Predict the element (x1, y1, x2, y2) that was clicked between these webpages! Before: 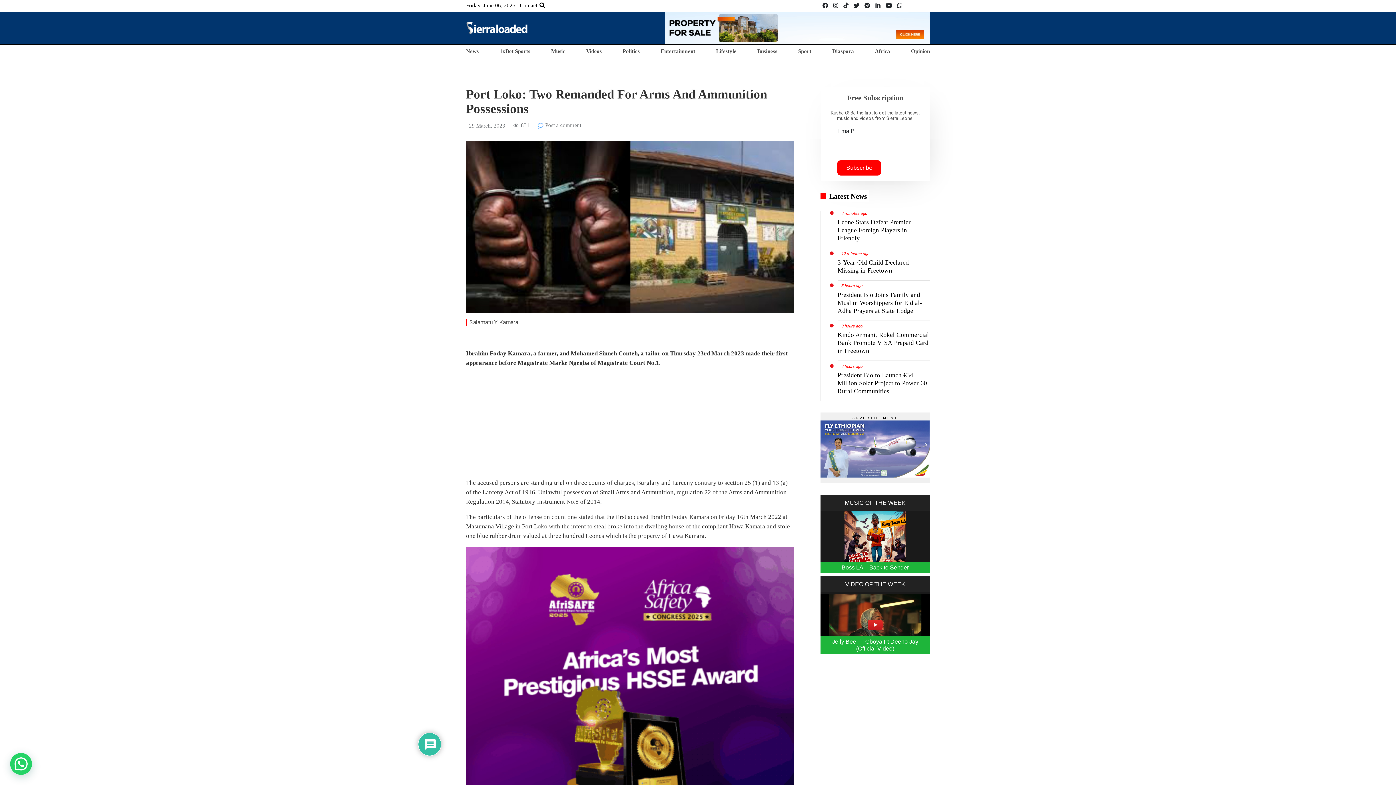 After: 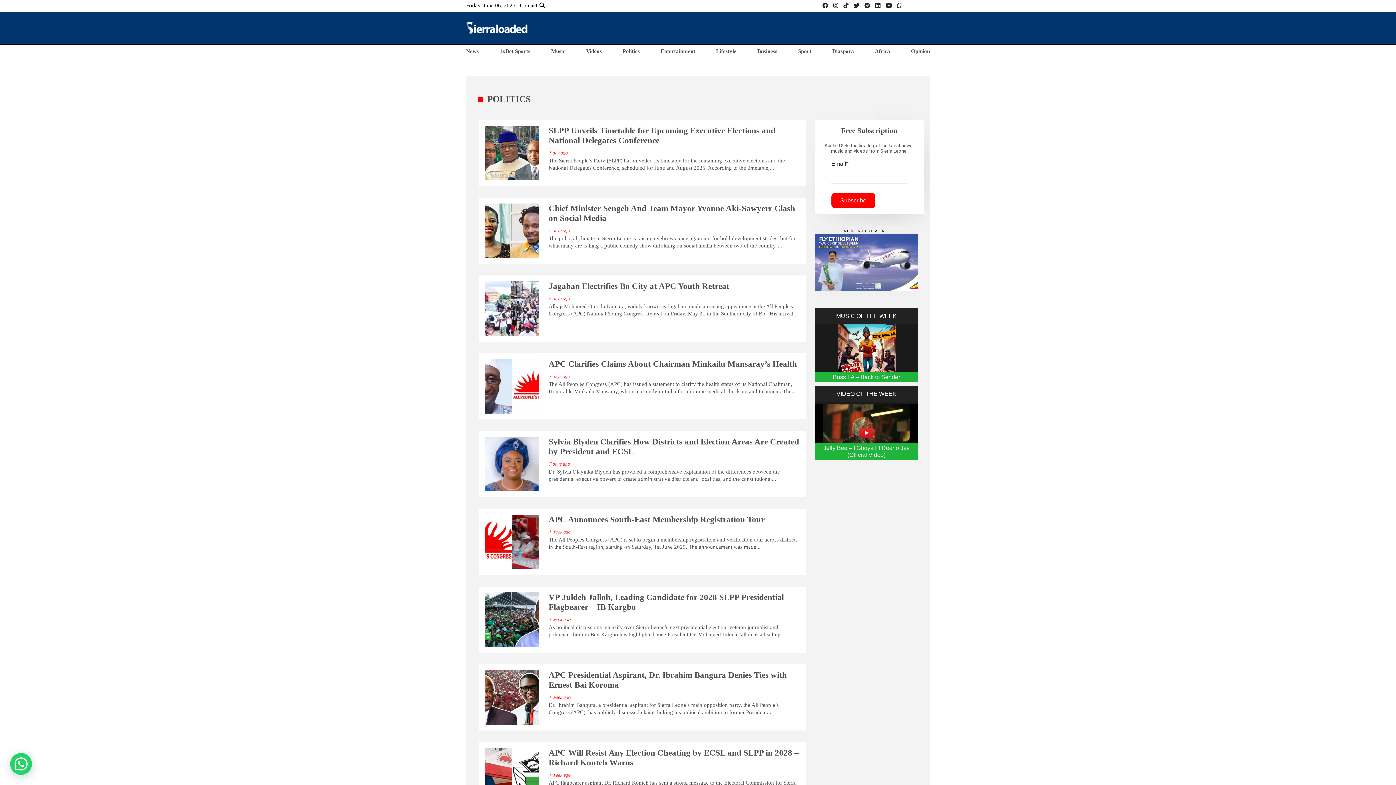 Action: bbox: (622, 48, 639, 54) label: Politics